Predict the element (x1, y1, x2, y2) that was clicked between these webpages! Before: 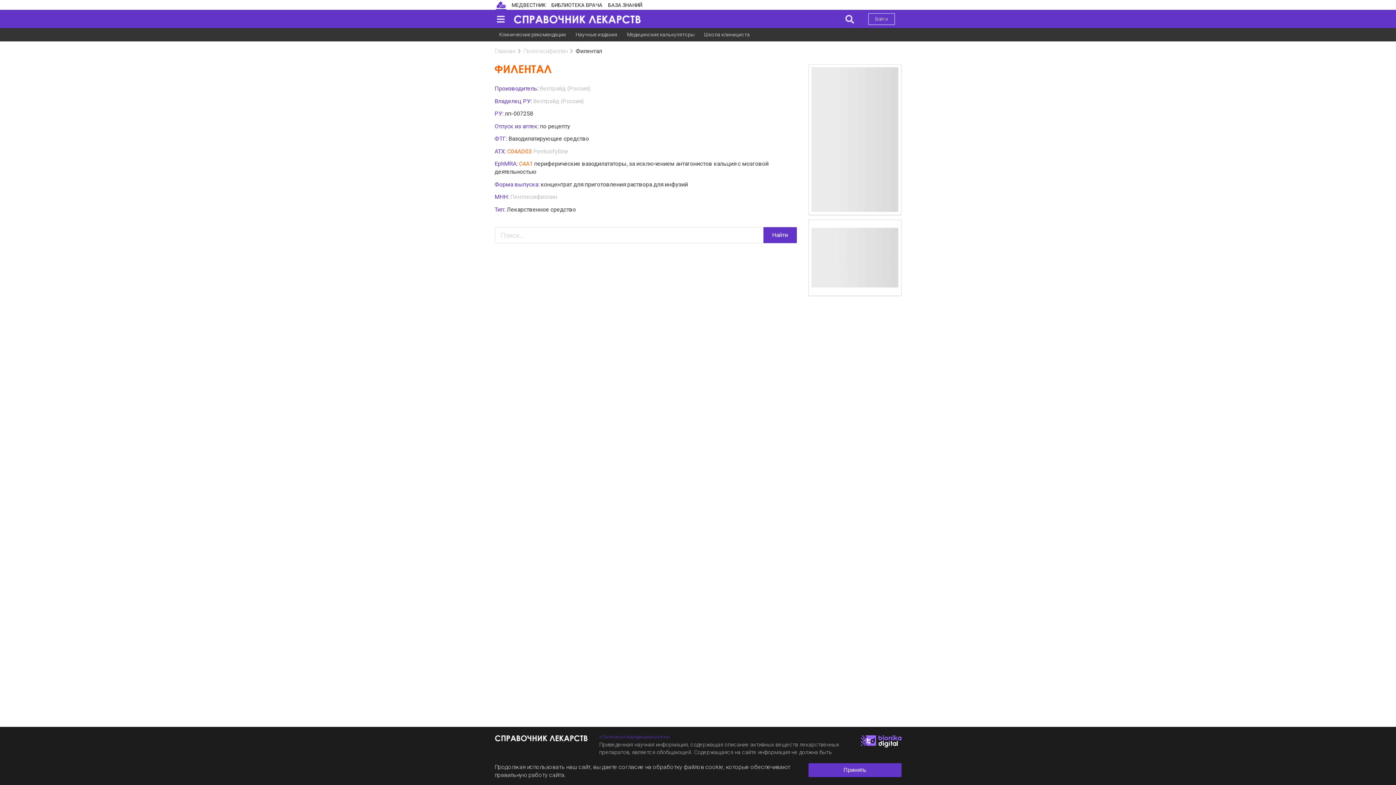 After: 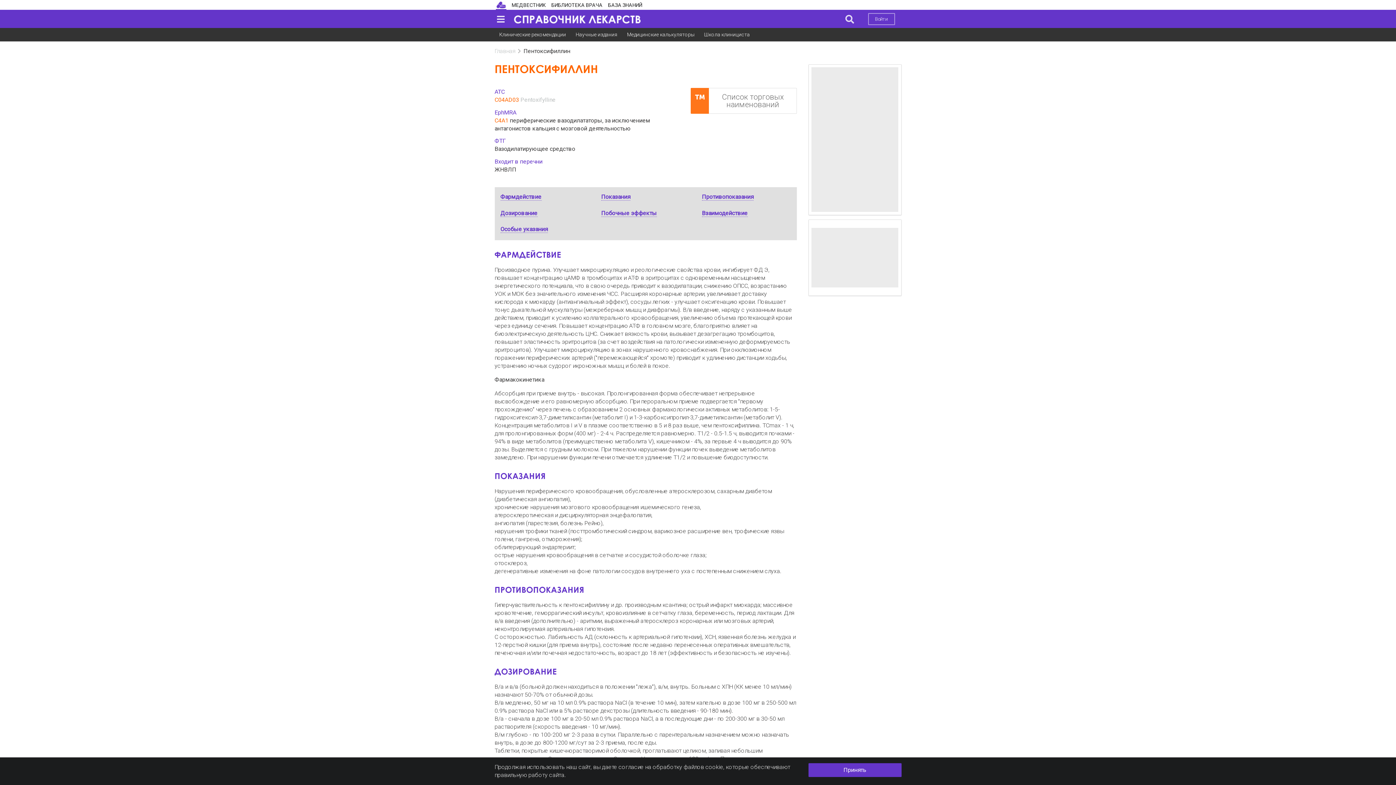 Action: bbox: (523, 47, 567, 55) label: Пентоксифиллин